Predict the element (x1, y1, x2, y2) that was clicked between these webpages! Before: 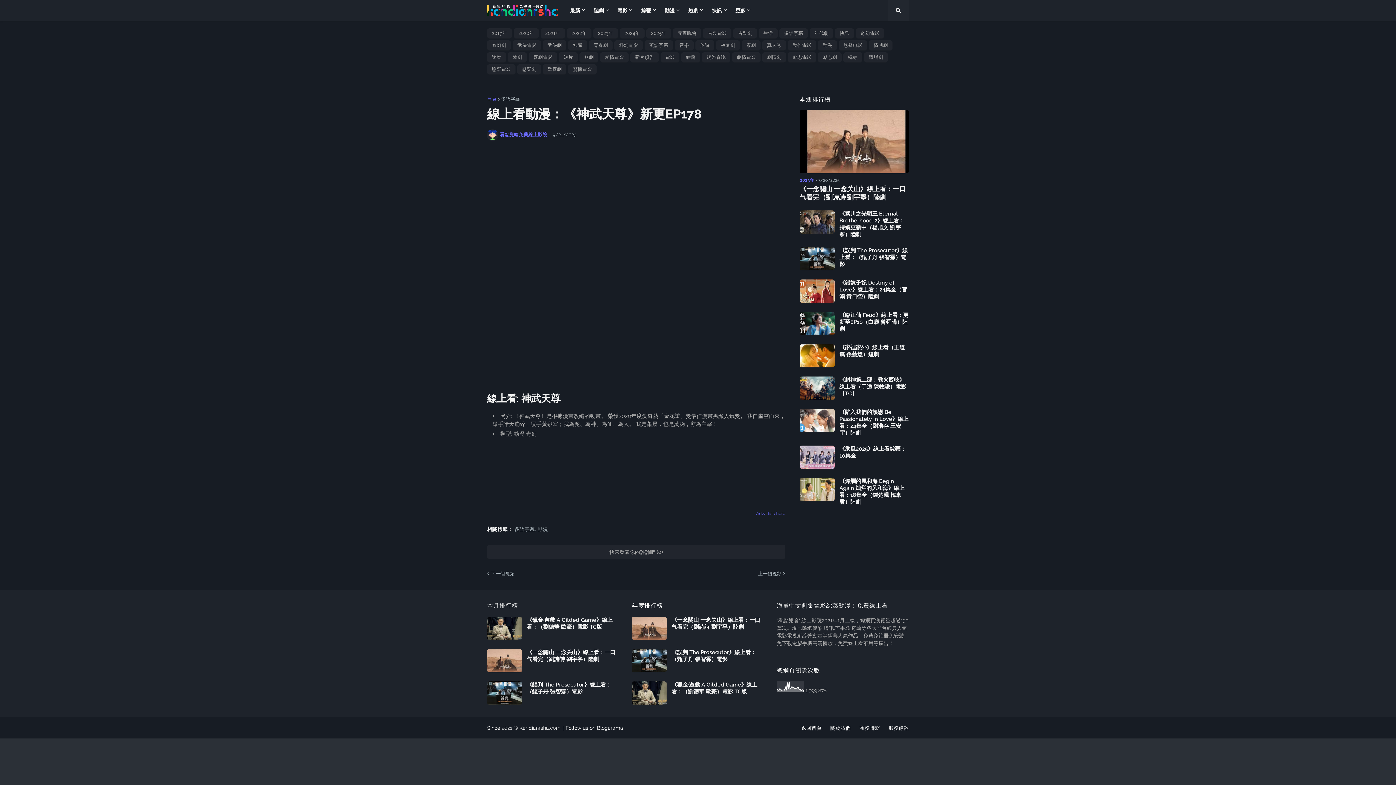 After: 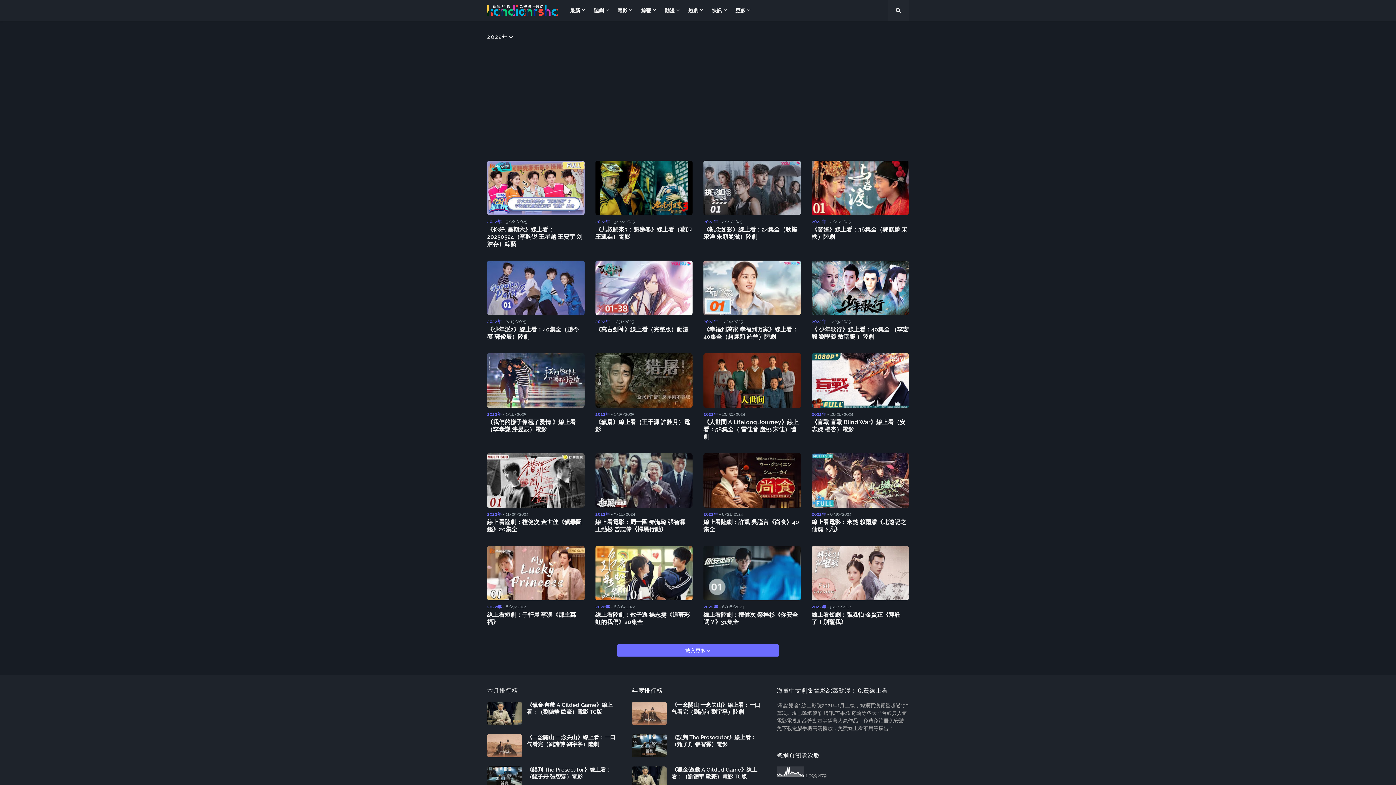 Action: label: 2022年 bbox: (566, 28, 591, 38)